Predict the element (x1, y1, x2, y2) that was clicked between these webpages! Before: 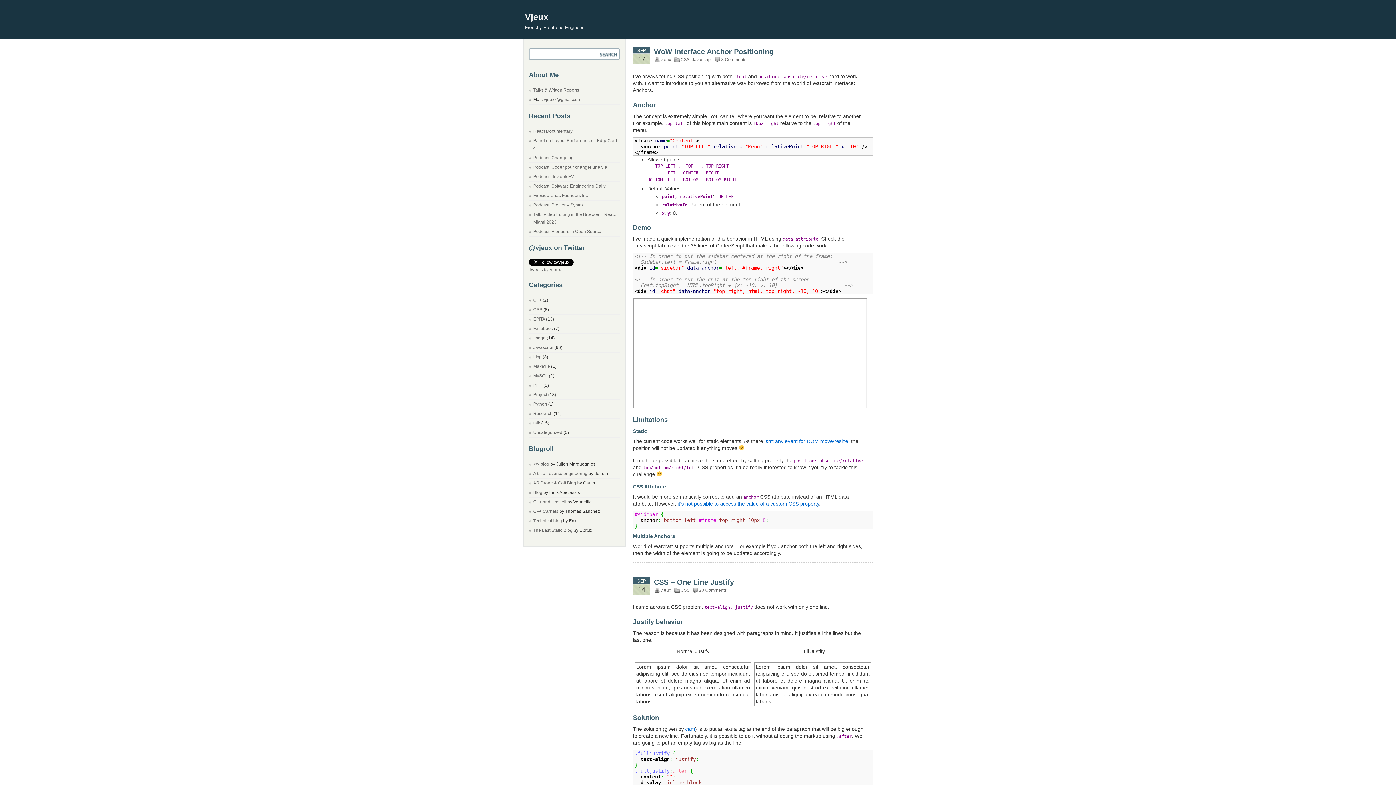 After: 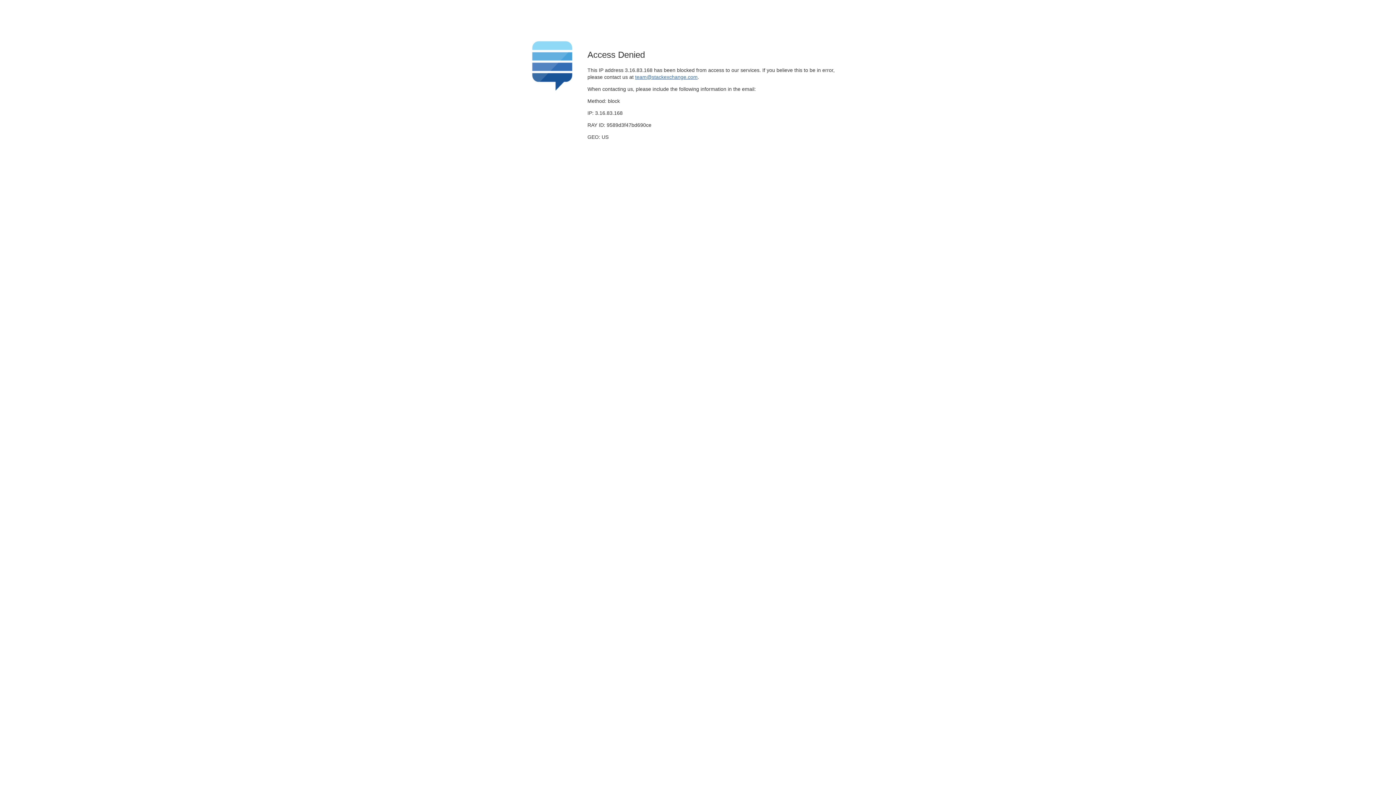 Action: bbox: (764, 438, 848, 444) label: isn't any event for DOM move/resize